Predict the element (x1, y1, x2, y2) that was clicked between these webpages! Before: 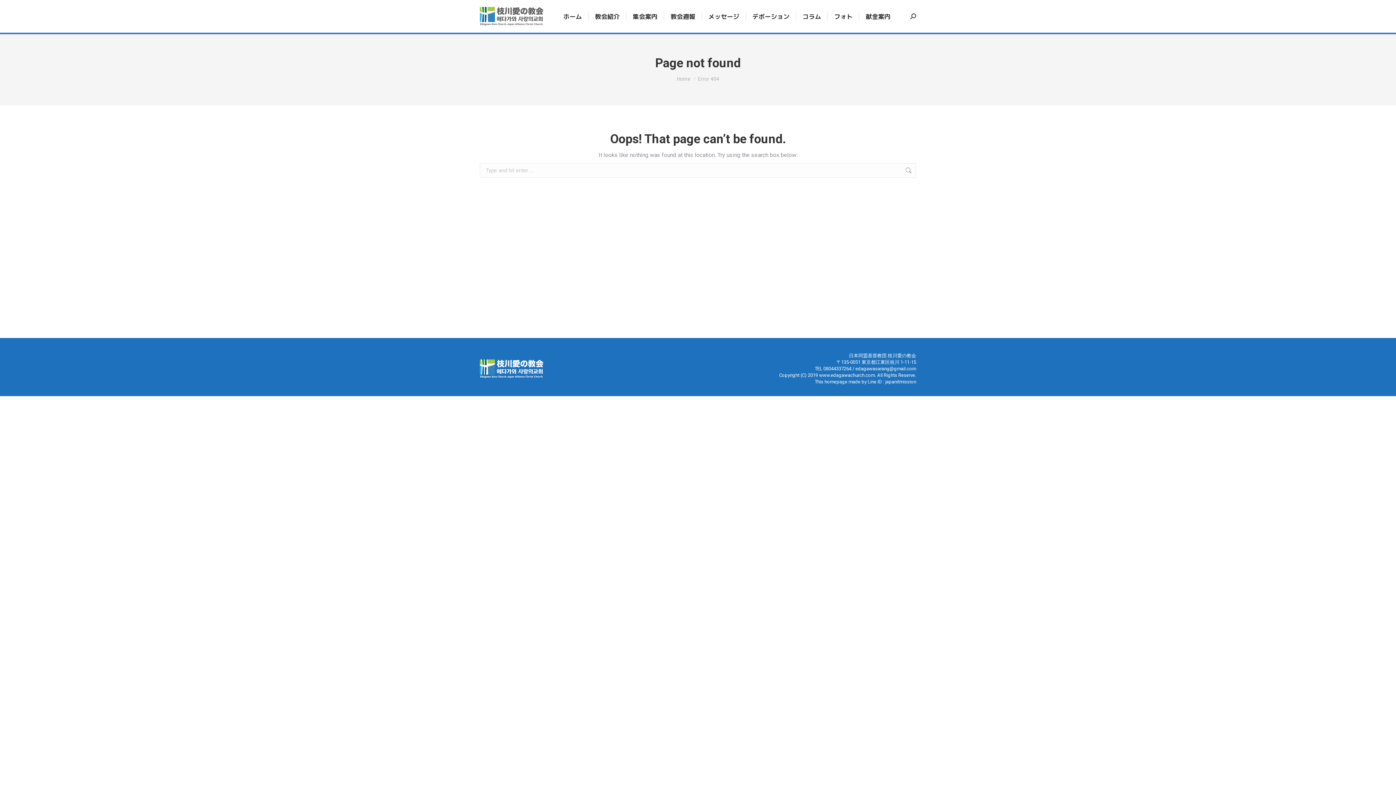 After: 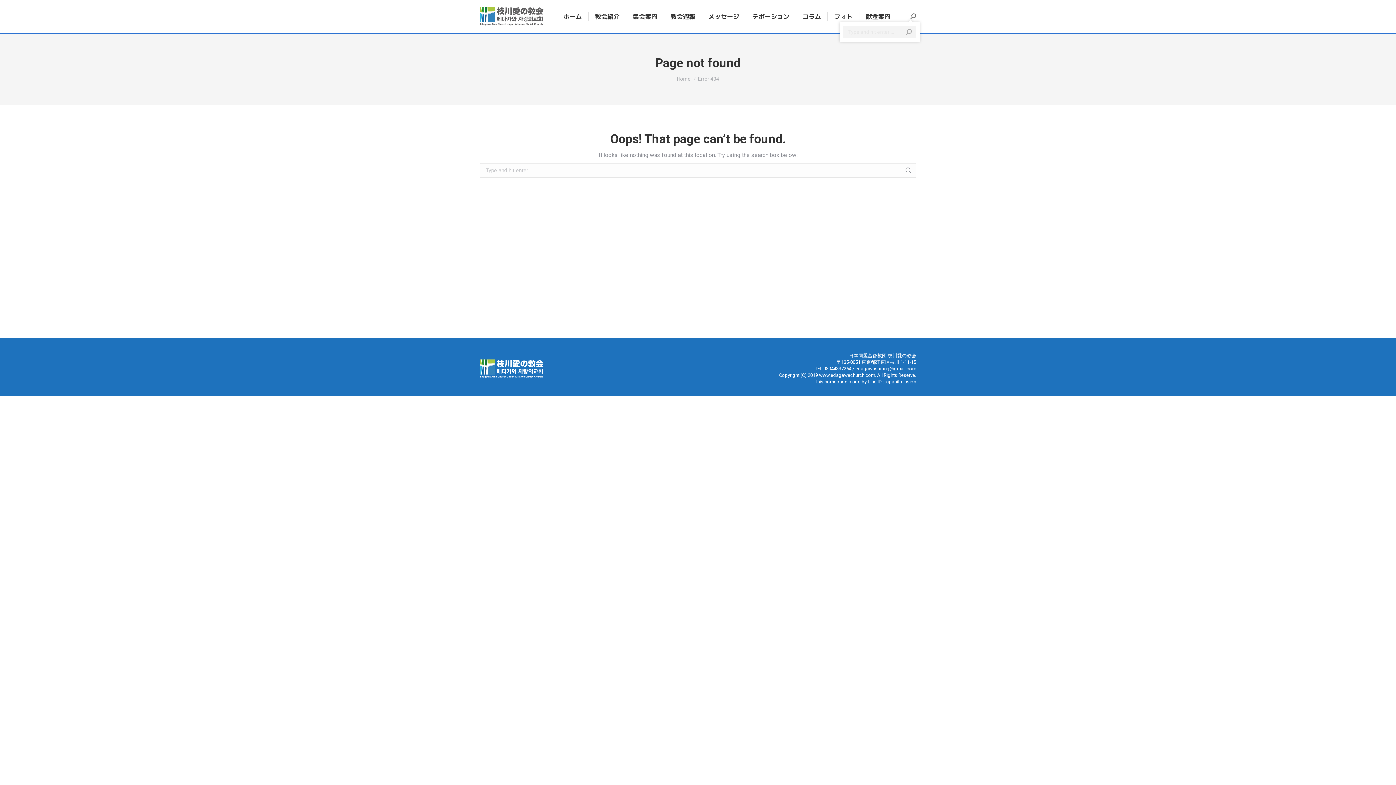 Action: bbox: (910, 13, 916, 19)